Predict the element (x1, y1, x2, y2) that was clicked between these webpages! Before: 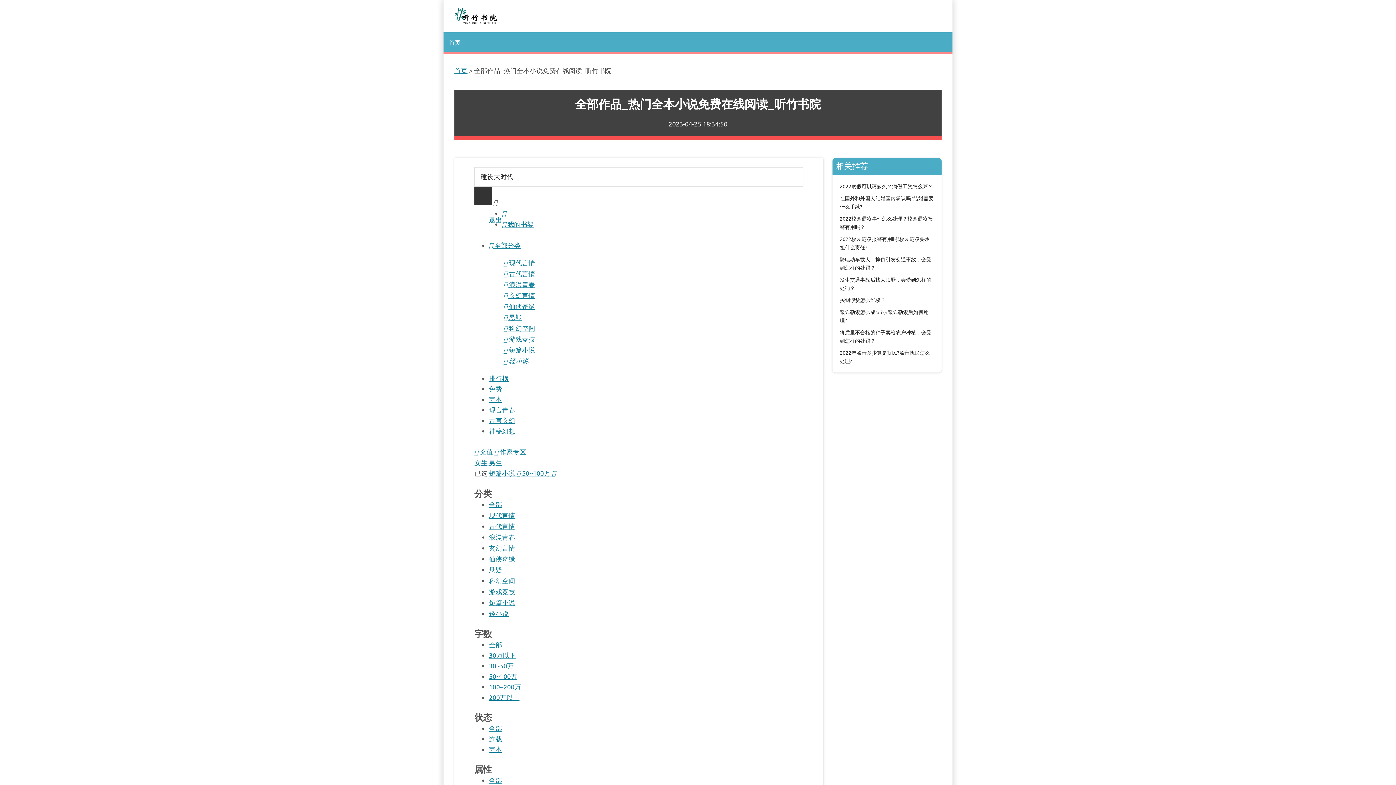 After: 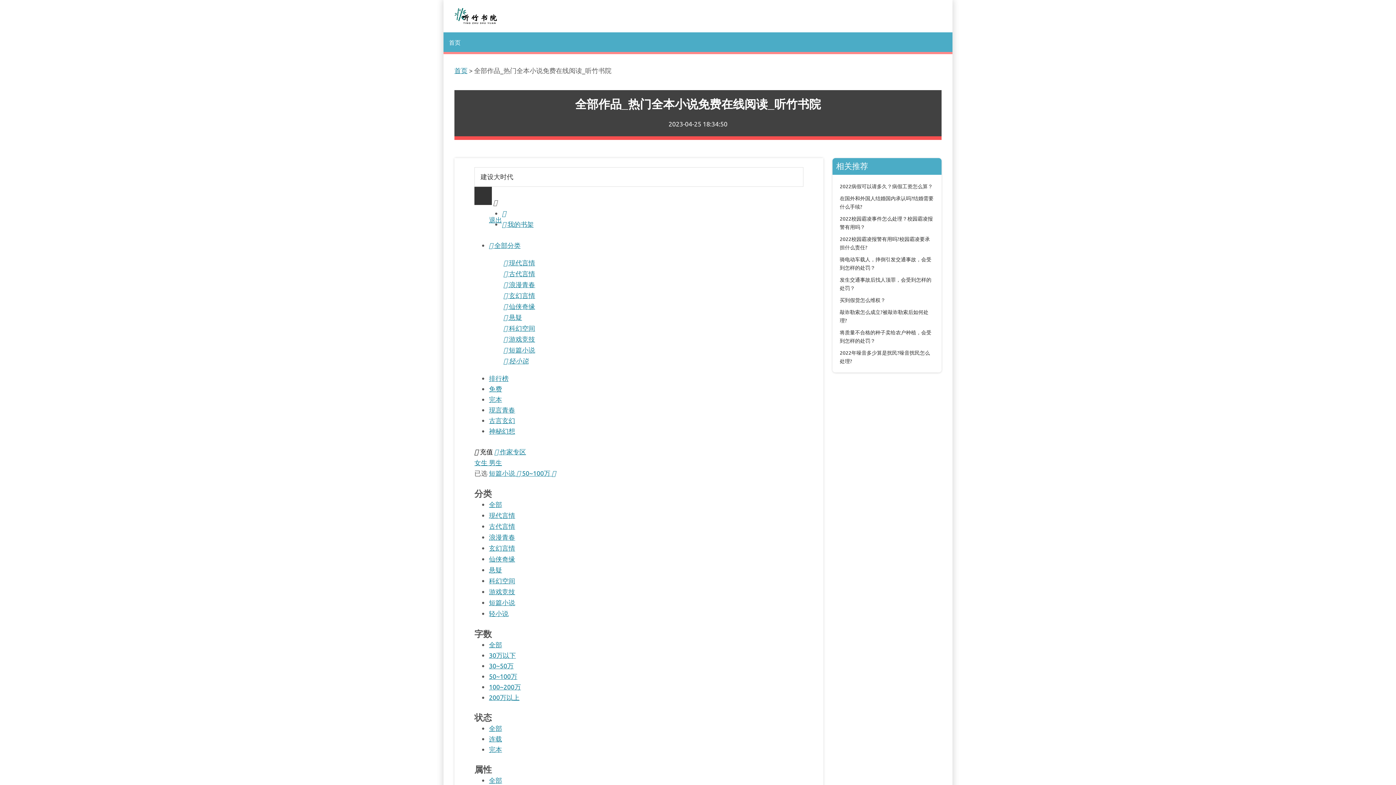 Action: label:  充值  bbox: (474, 448, 494, 455)